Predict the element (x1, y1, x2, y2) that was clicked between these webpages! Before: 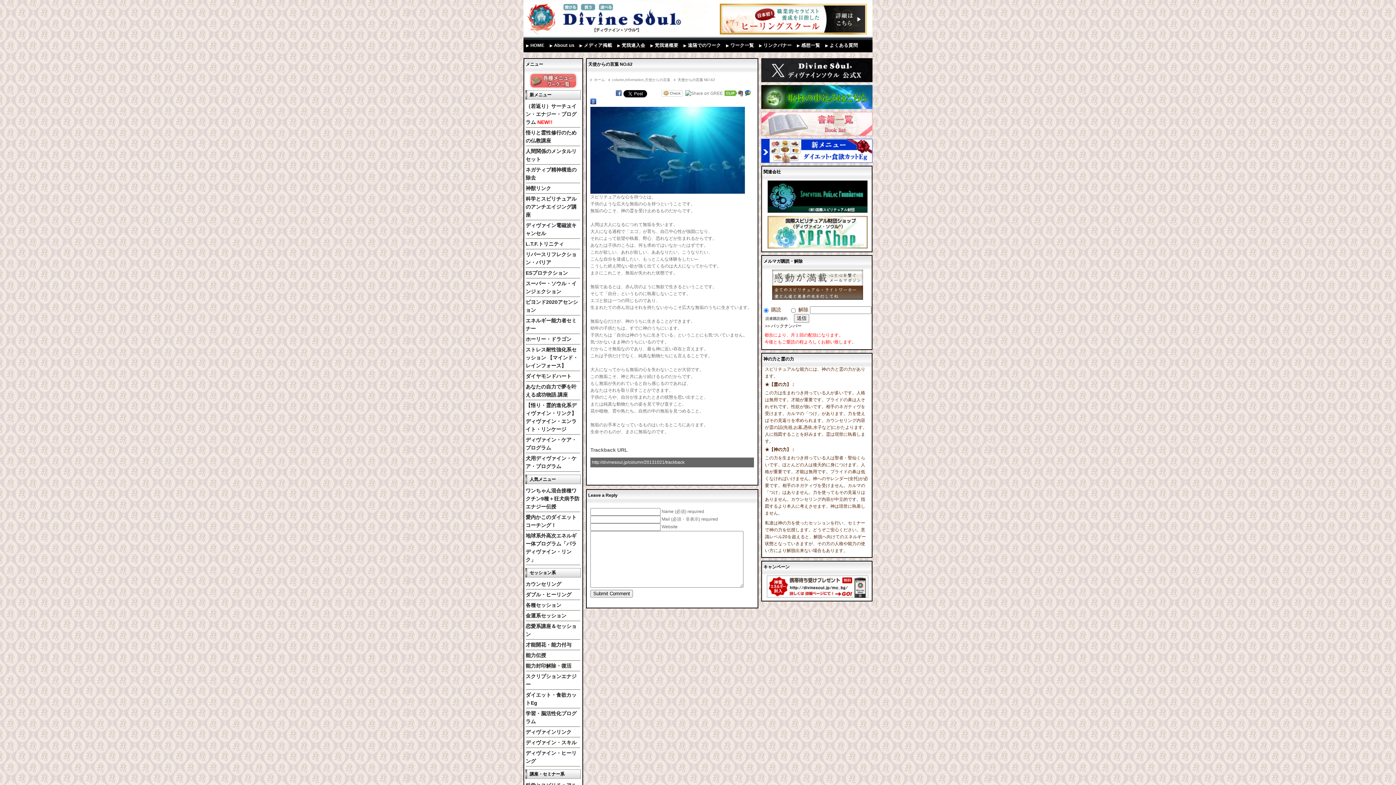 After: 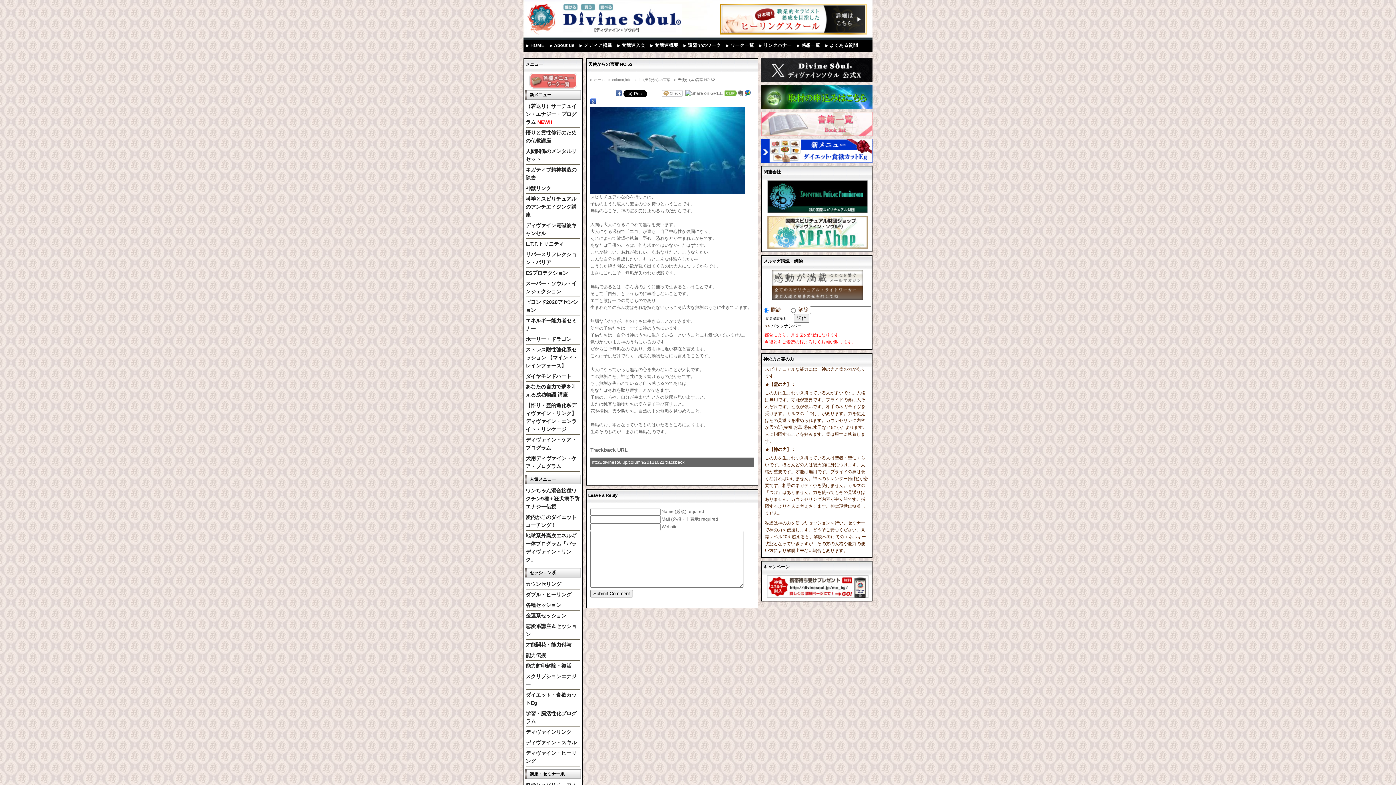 Action: bbox: (590, 99, 596, 104)